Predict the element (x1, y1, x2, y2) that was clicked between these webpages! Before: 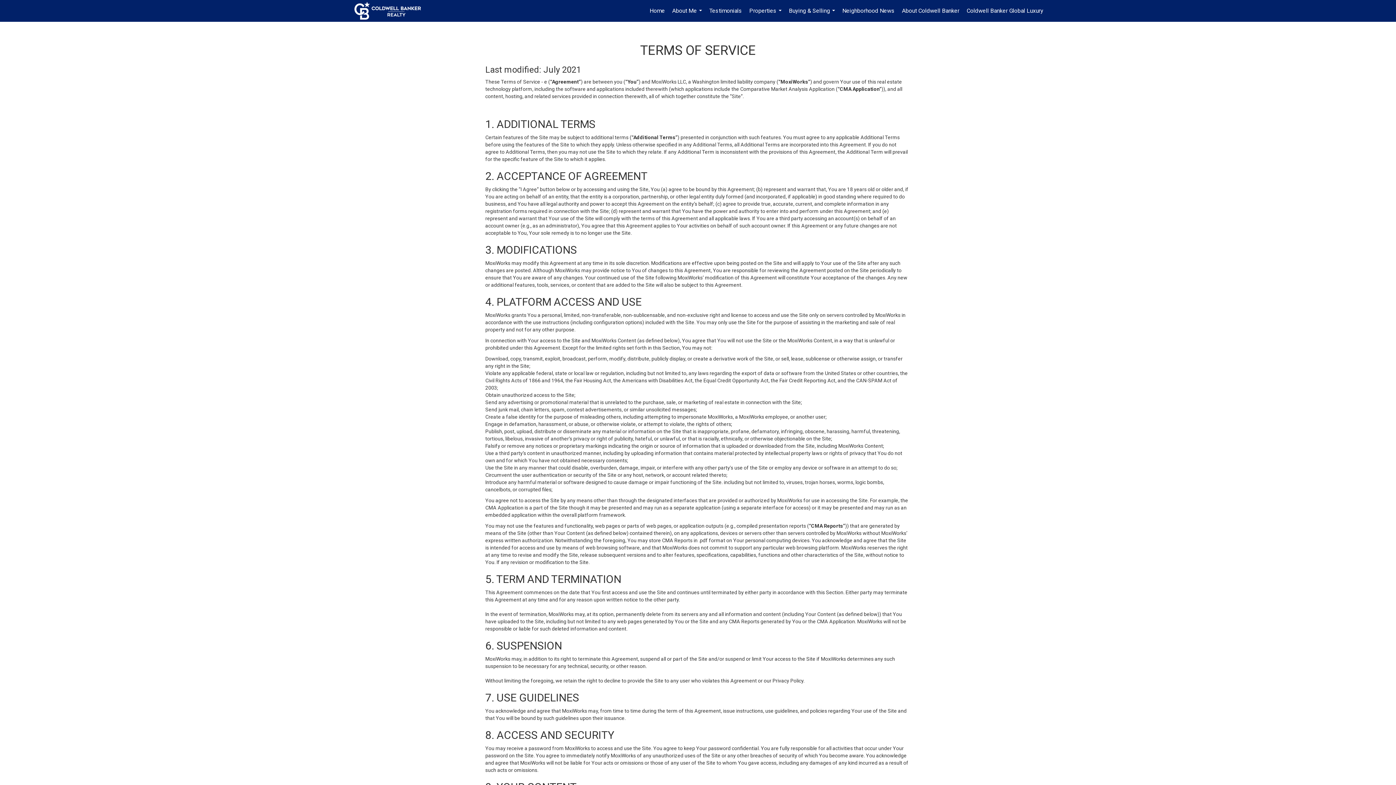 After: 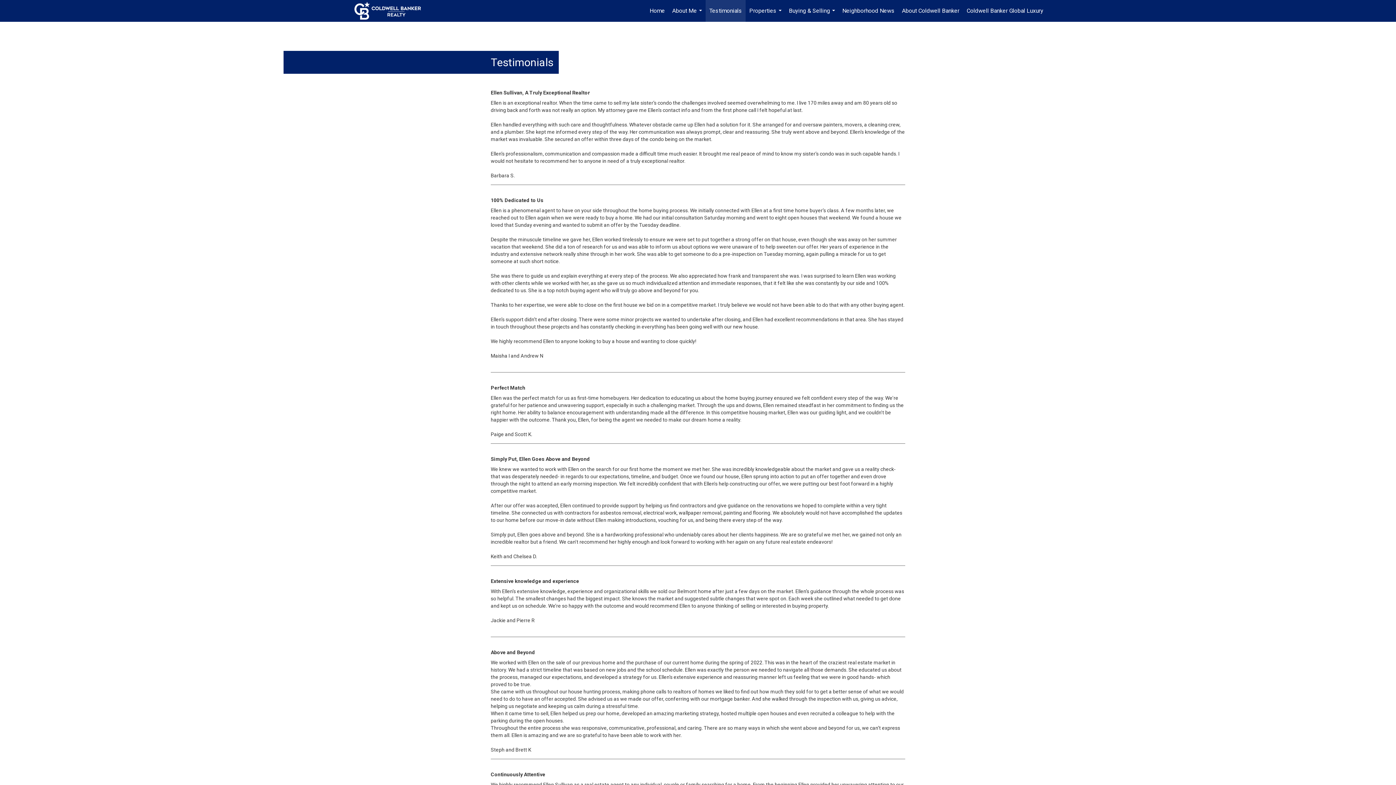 Action: bbox: (705, 0, 745, 21) label: Testimonials